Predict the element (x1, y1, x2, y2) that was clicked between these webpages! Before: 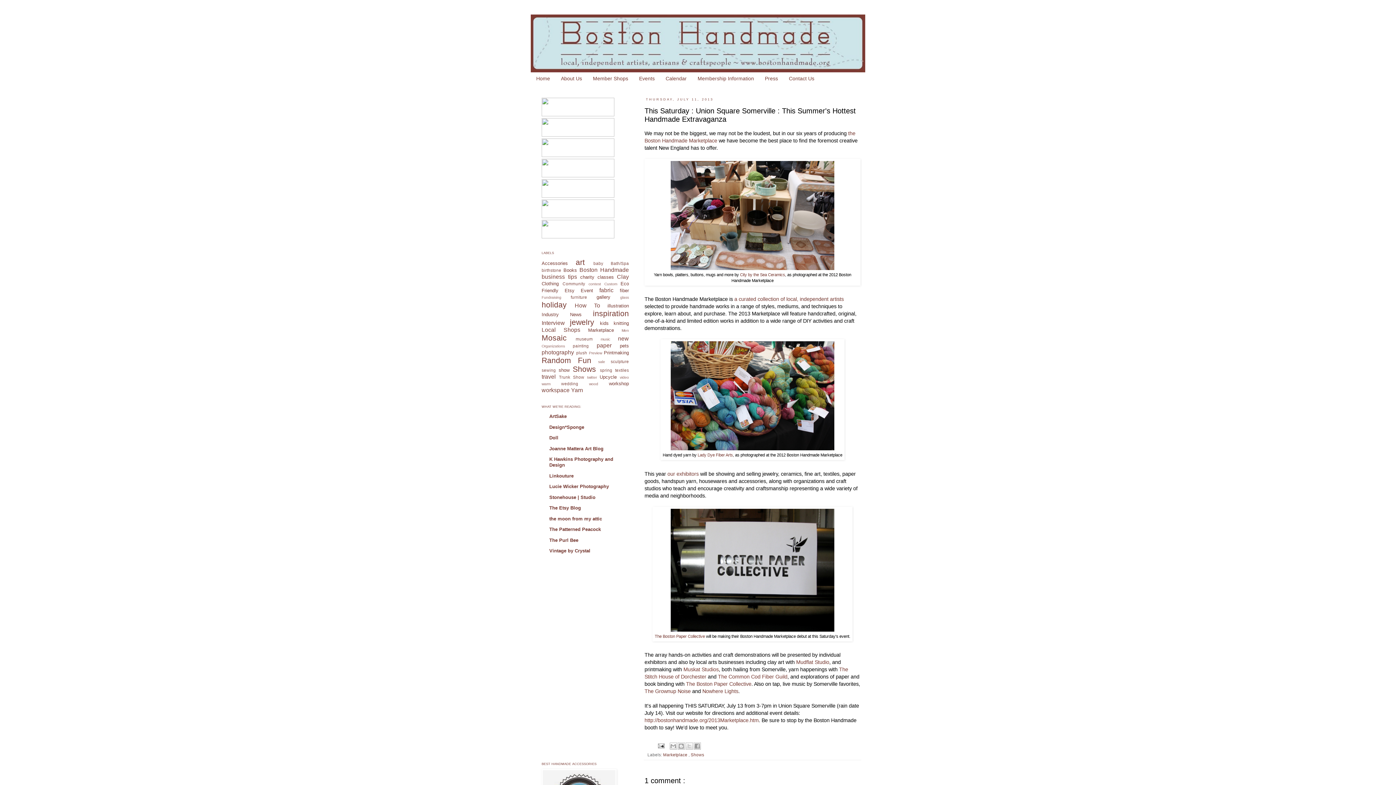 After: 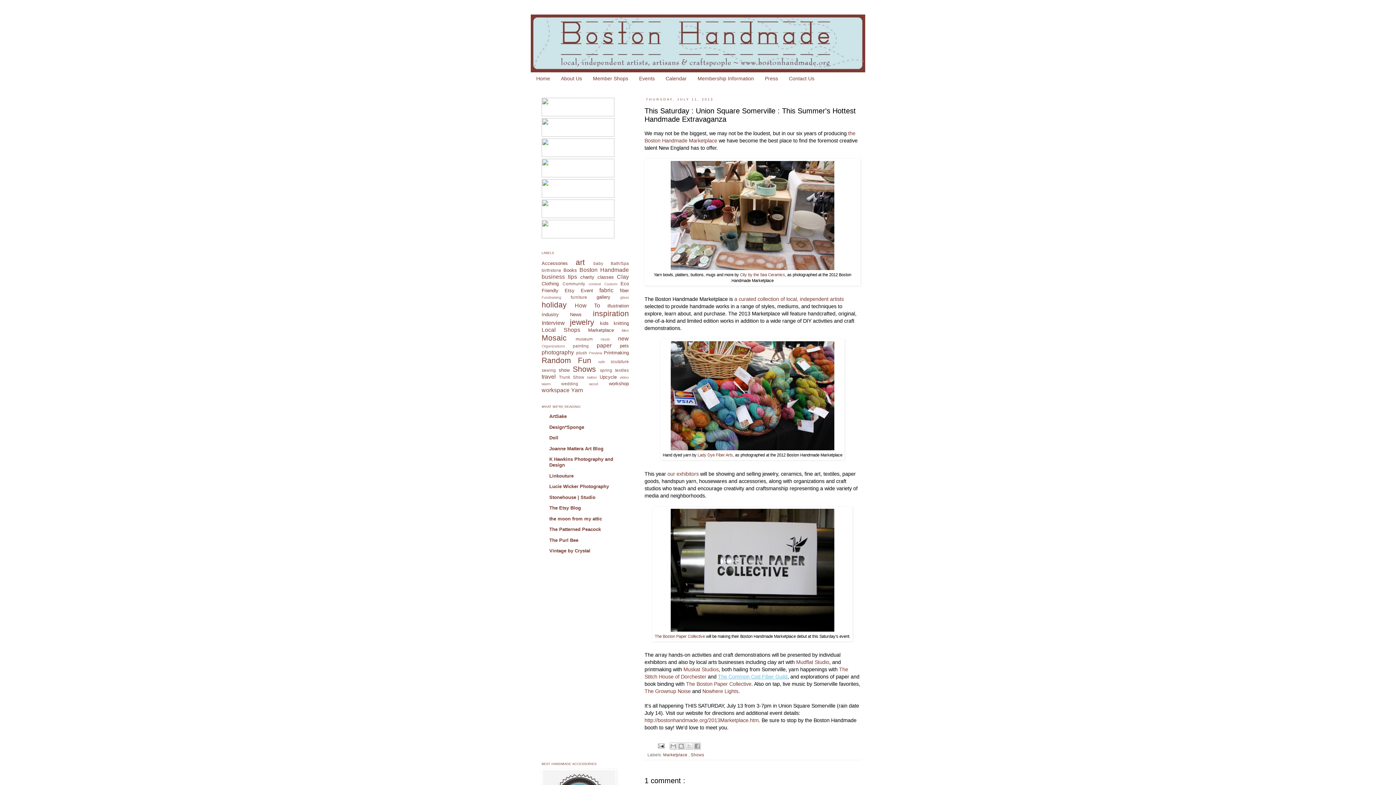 Action: bbox: (718, 674, 787, 679) label: The Common Cod Fiber Guild